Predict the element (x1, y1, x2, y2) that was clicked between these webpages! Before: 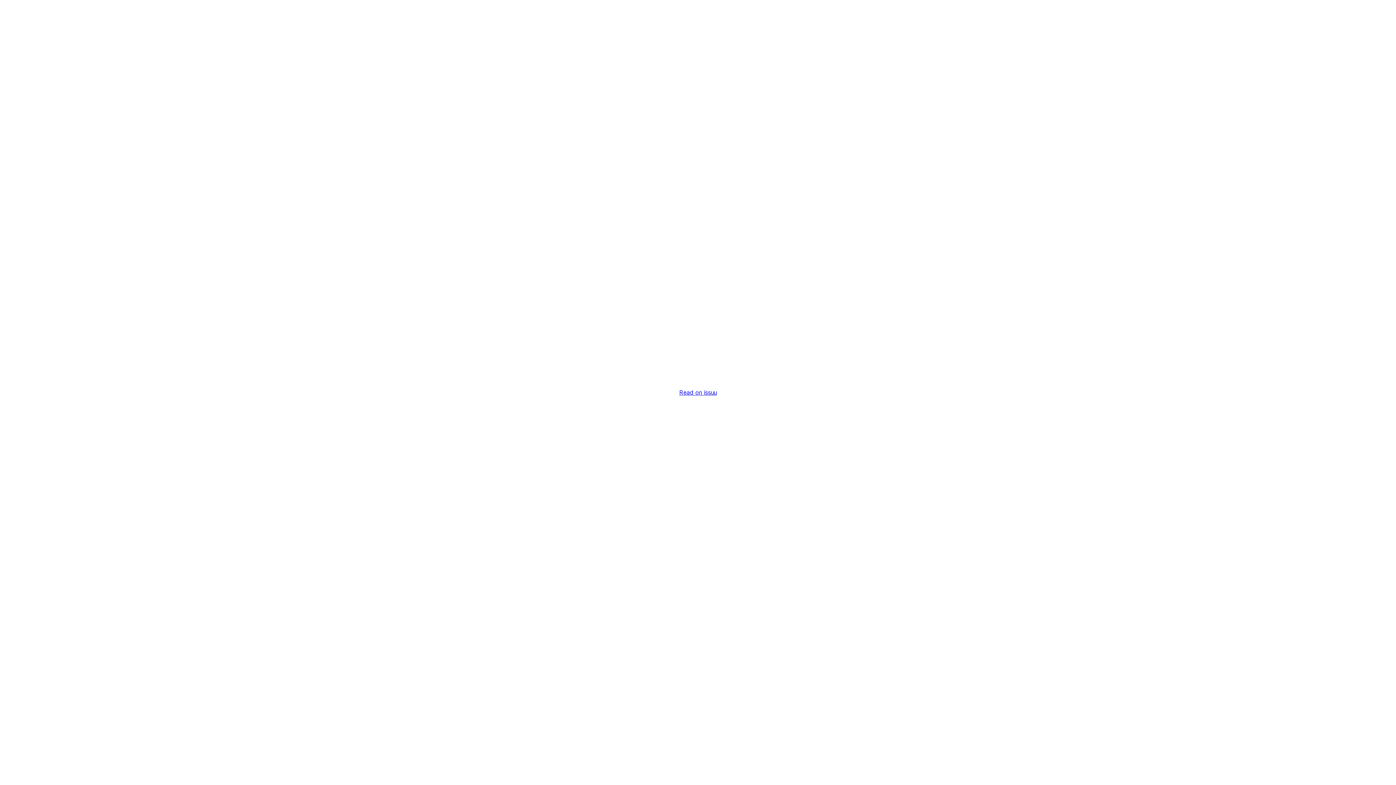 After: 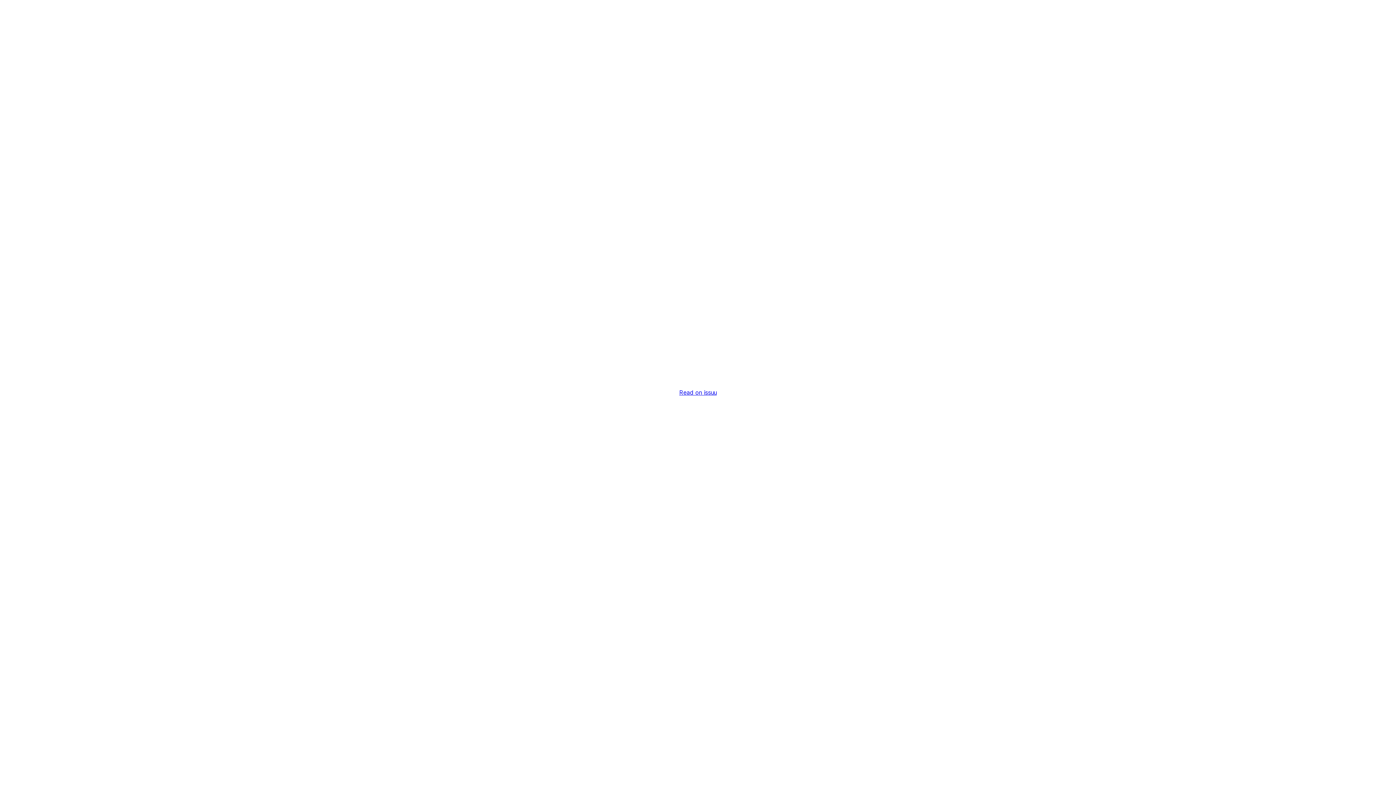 Action: label: Read on issuu bbox: (679, 389, 716, 396)